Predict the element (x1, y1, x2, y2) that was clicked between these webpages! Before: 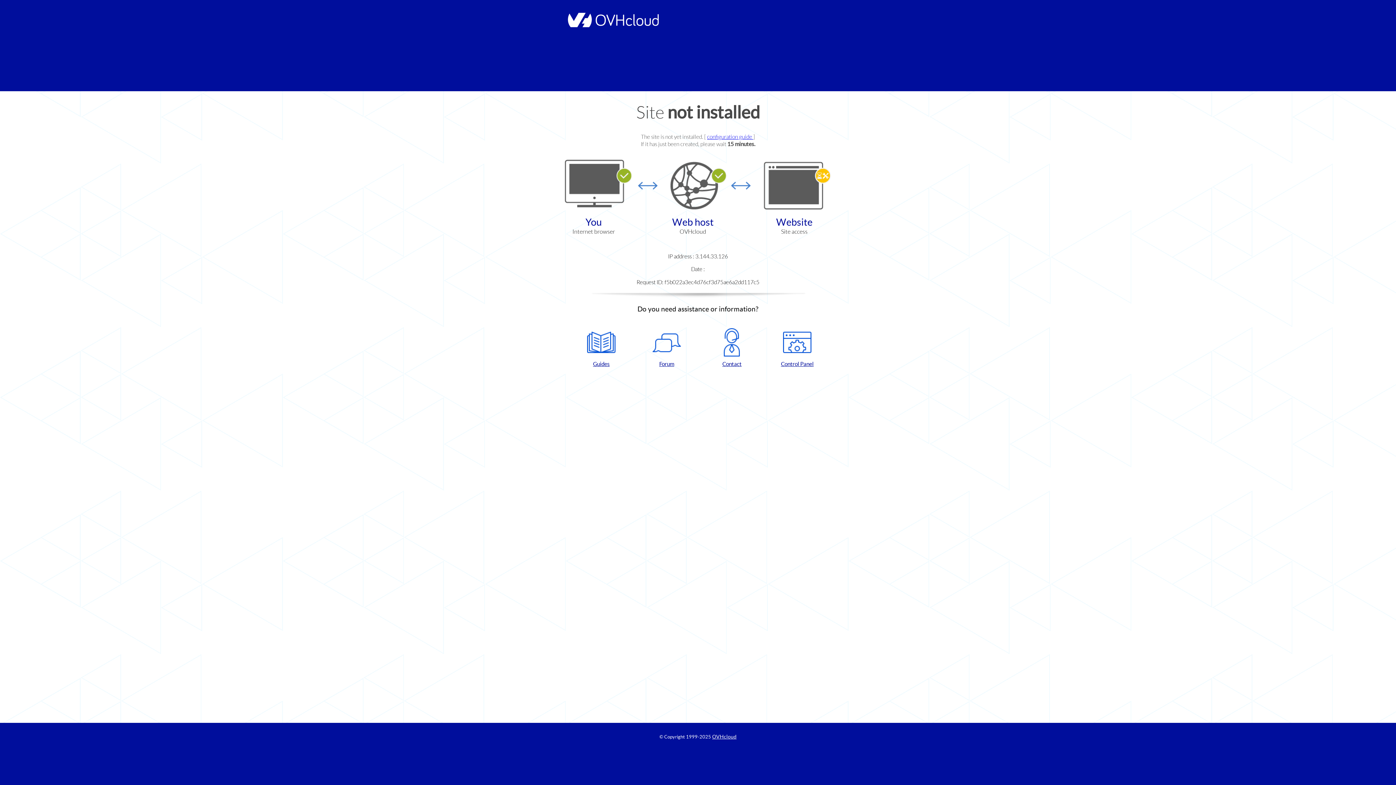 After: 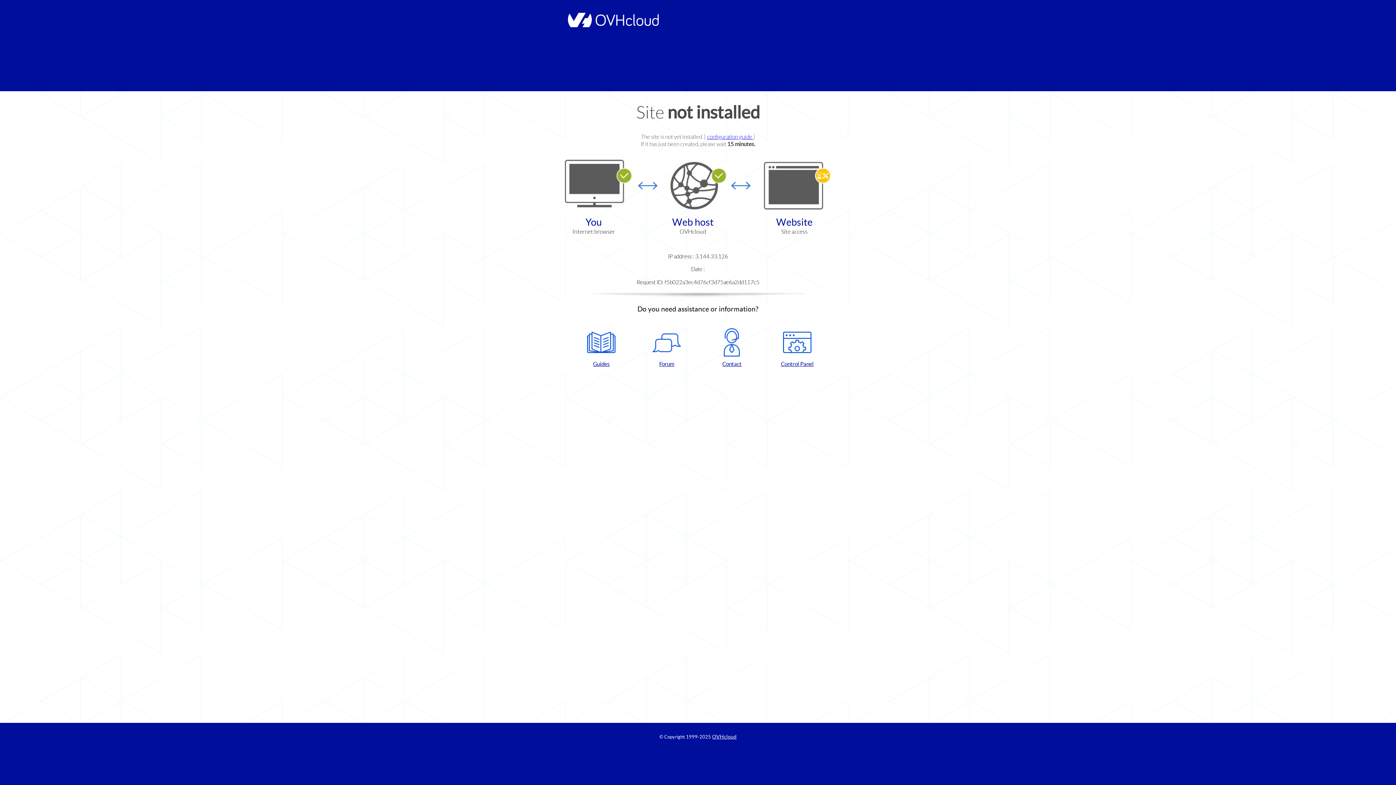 Action: bbox: (572, 328, 630, 367) label: Guides